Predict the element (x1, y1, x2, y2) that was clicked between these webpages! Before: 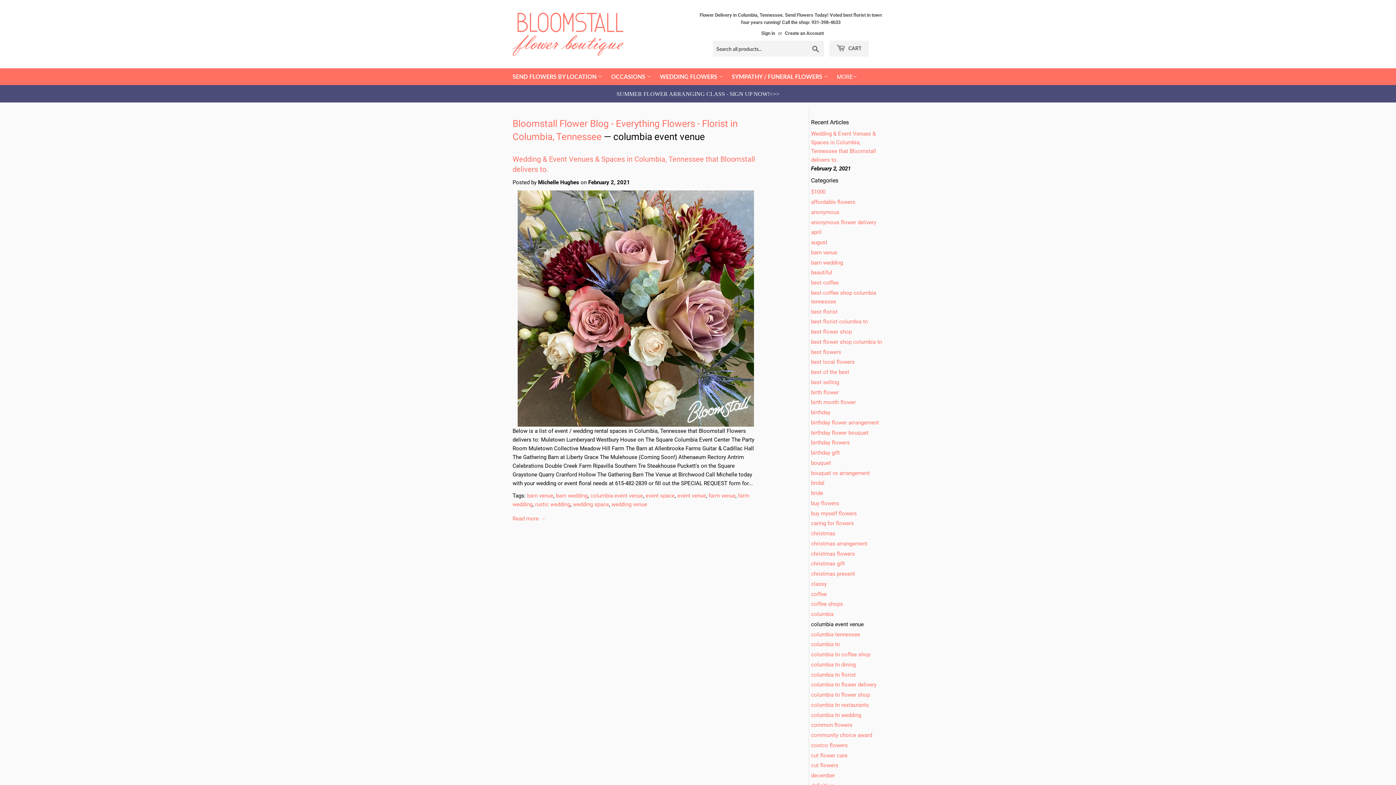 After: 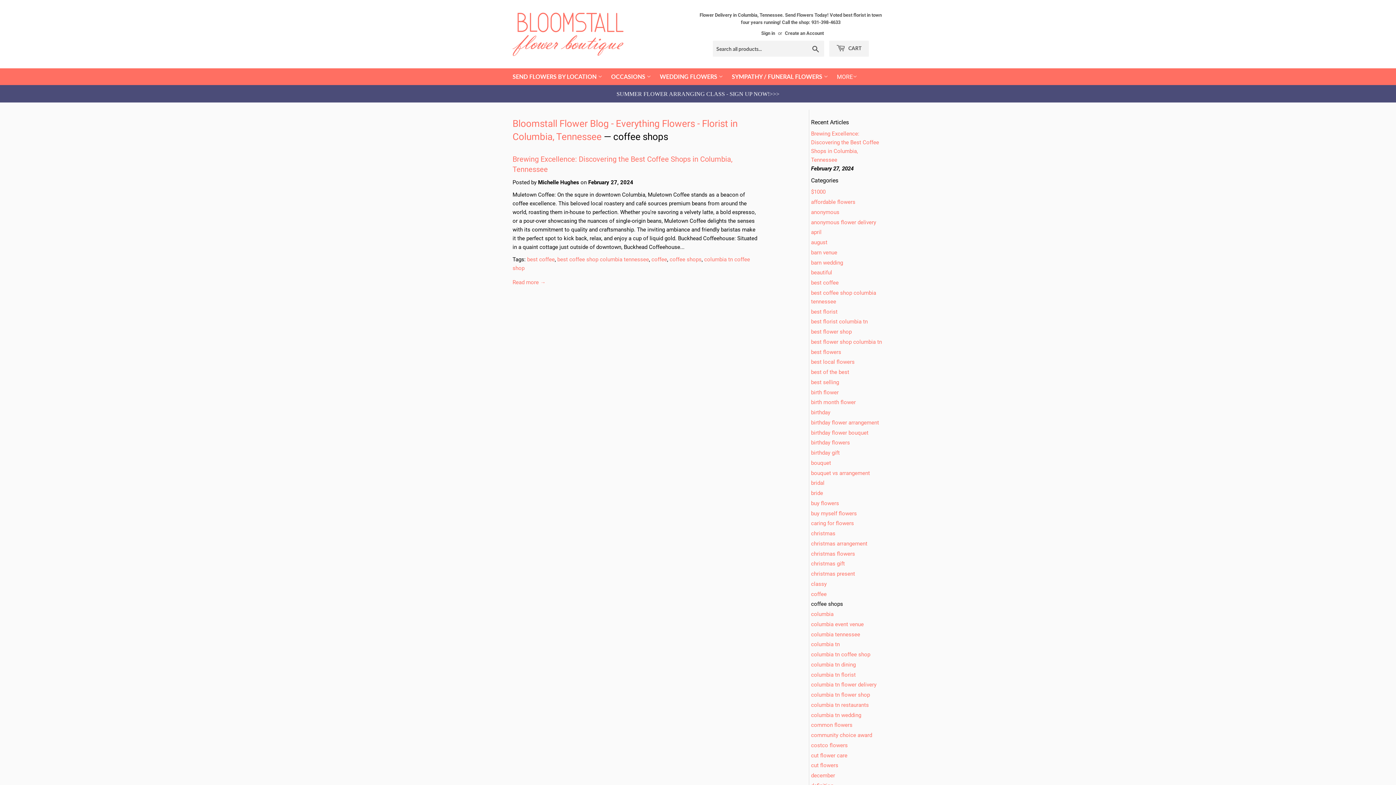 Action: bbox: (811, 583, 843, 590) label: coffee shops